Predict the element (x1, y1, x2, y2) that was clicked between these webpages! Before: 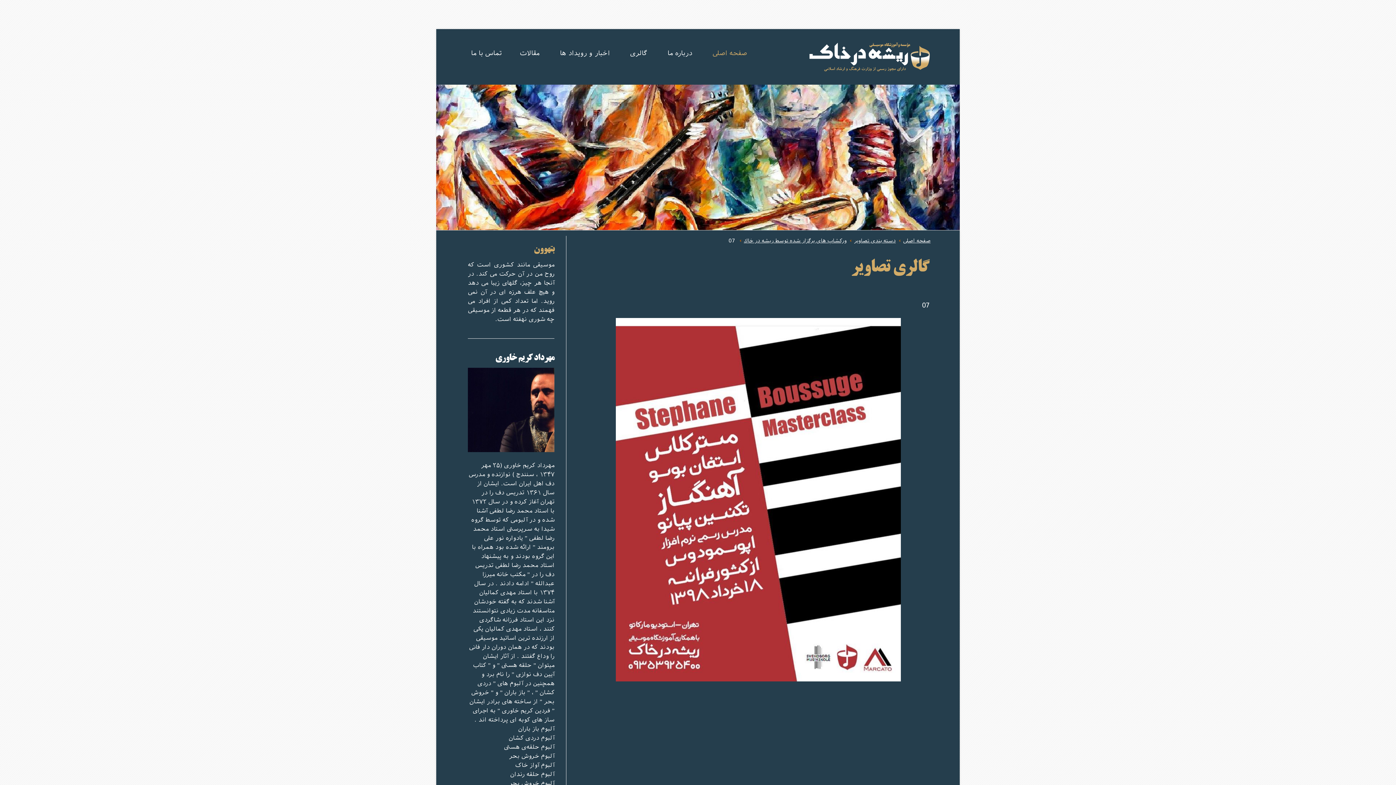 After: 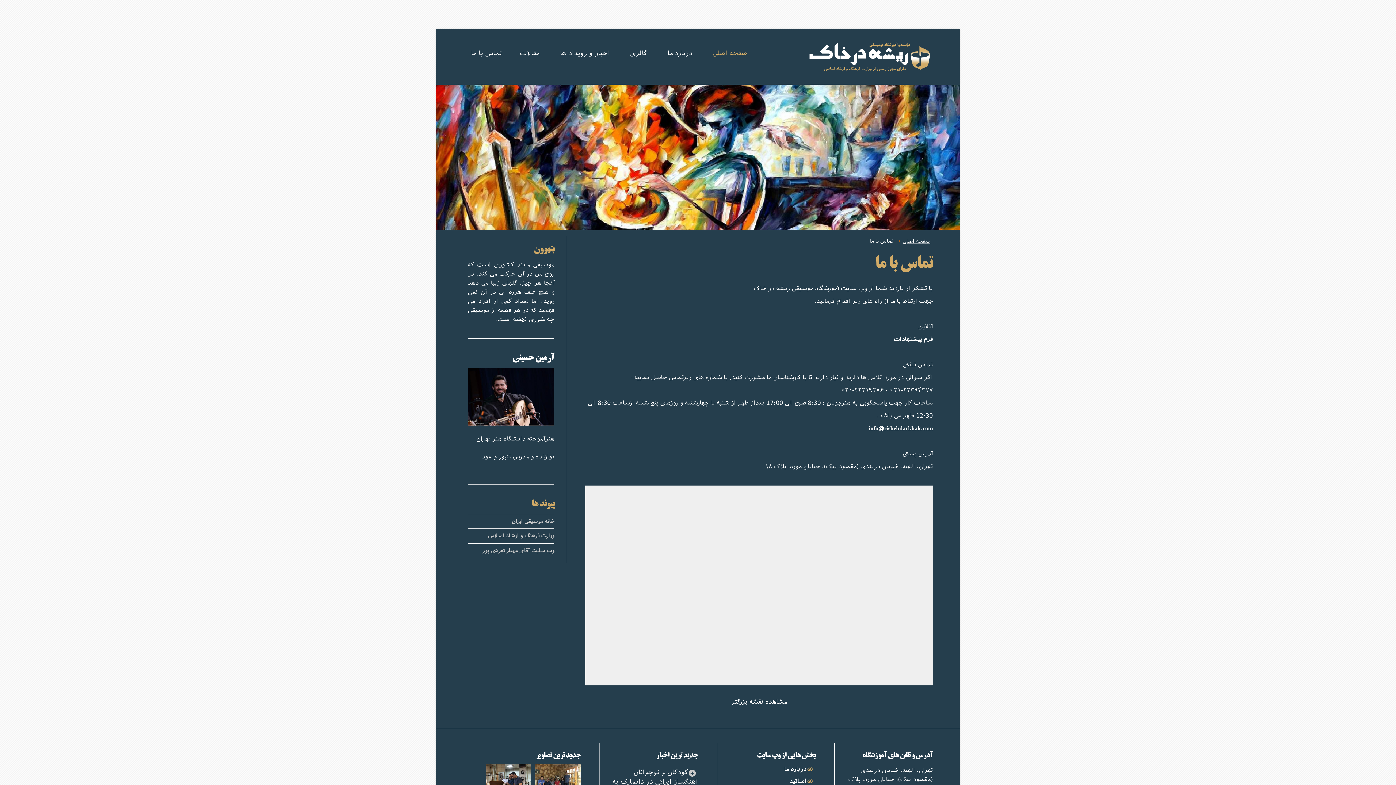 Action: label: تماس با ما bbox: (463, 47, 509, 60)